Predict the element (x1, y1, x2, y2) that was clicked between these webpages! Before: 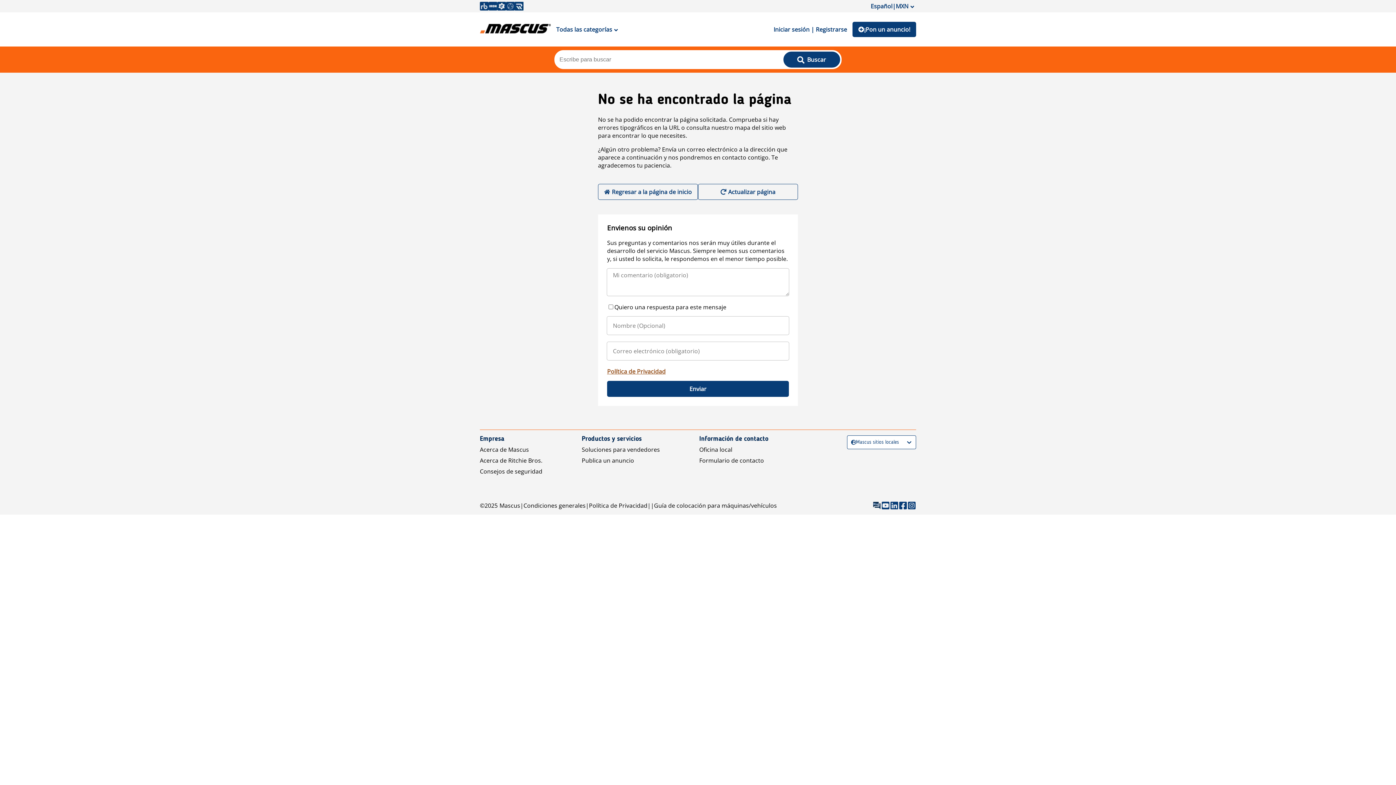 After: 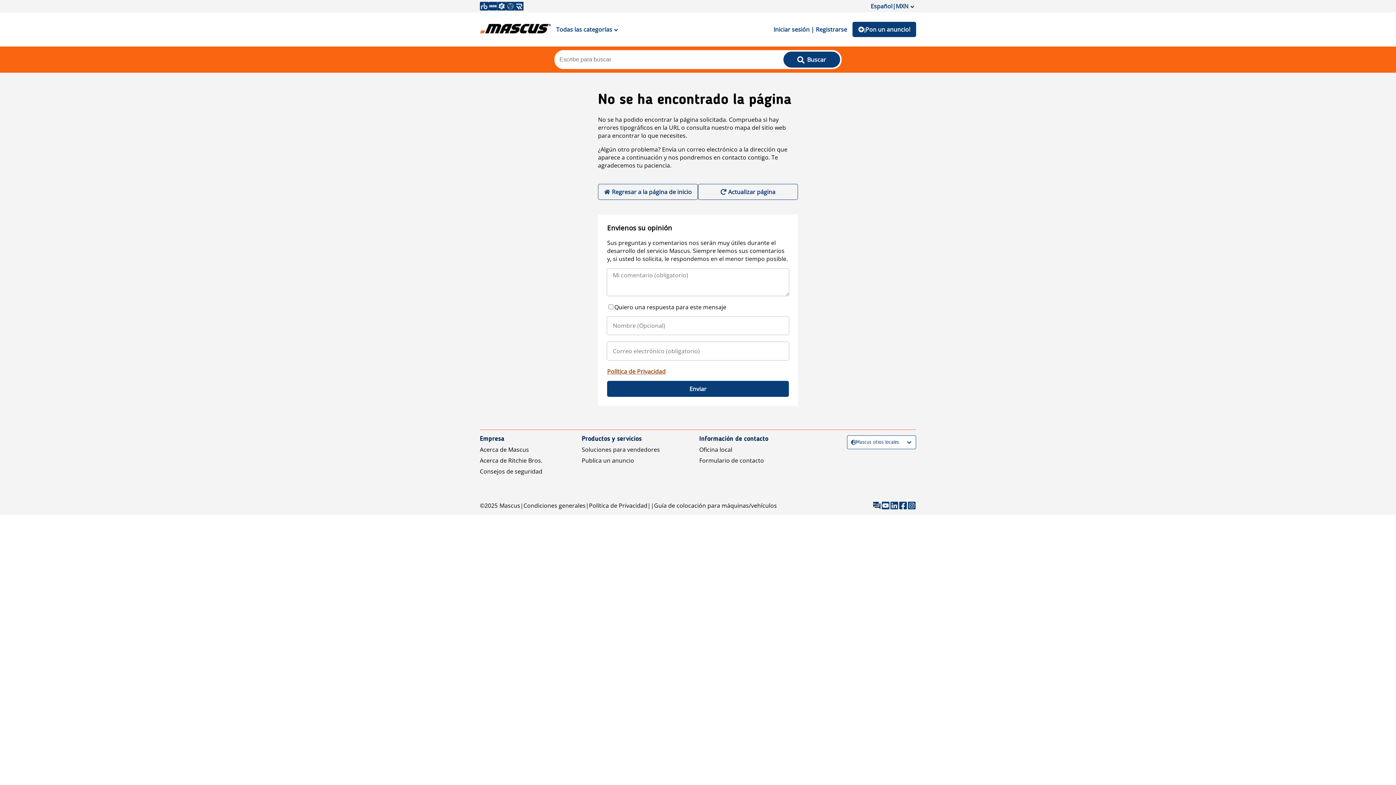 Action: bbox: (581, 456, 660, 464) label: Publica un anuncio